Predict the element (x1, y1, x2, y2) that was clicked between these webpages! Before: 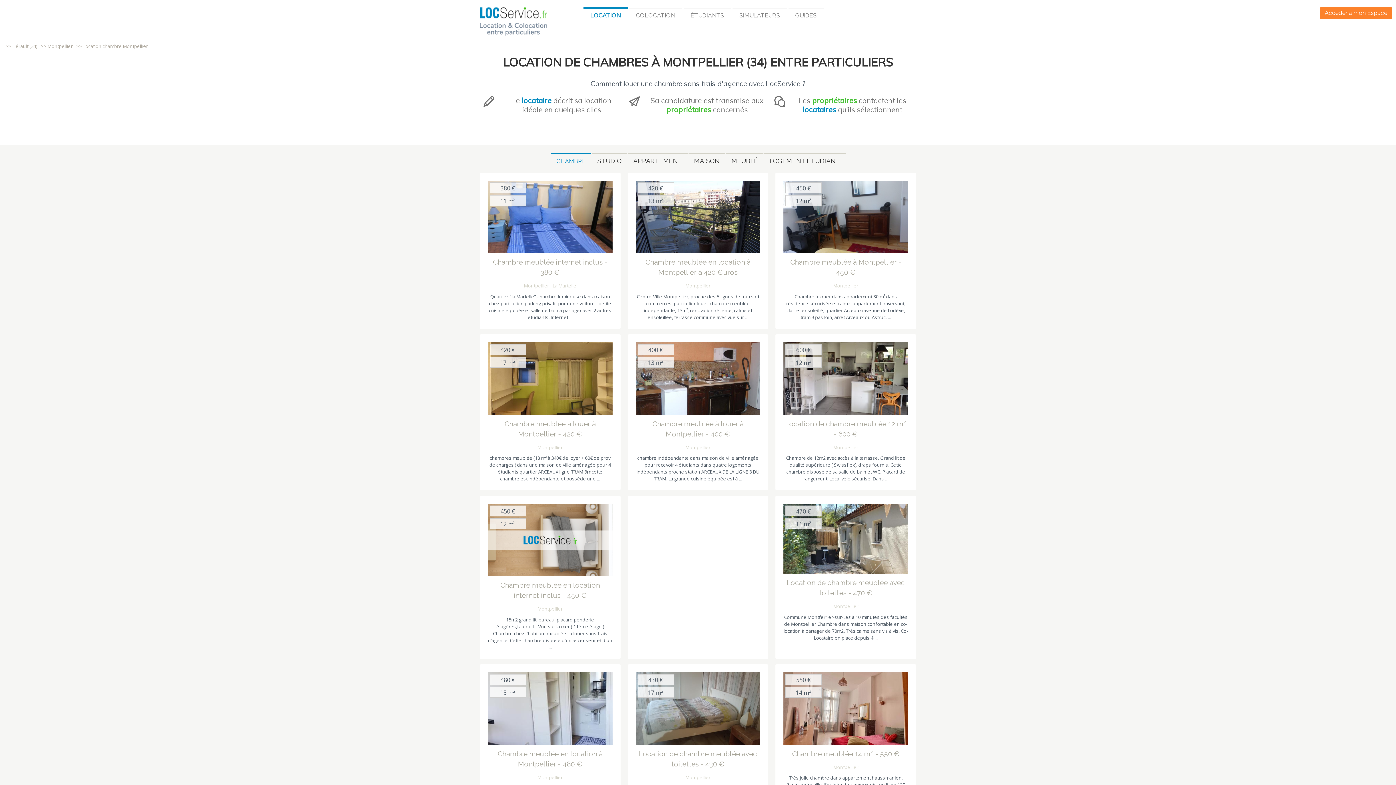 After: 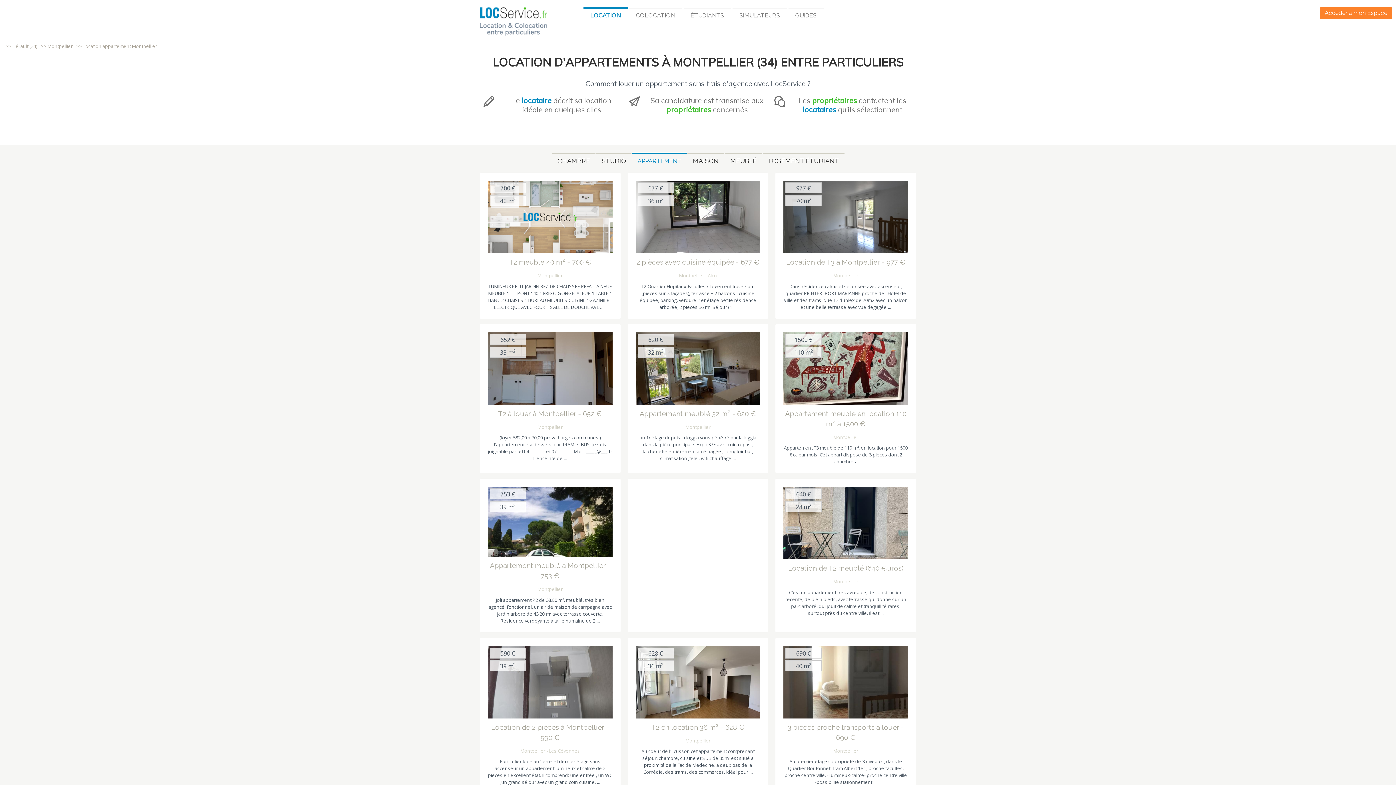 Action: label: APPARTEMENT bbox: (628, 153, 688, 164)